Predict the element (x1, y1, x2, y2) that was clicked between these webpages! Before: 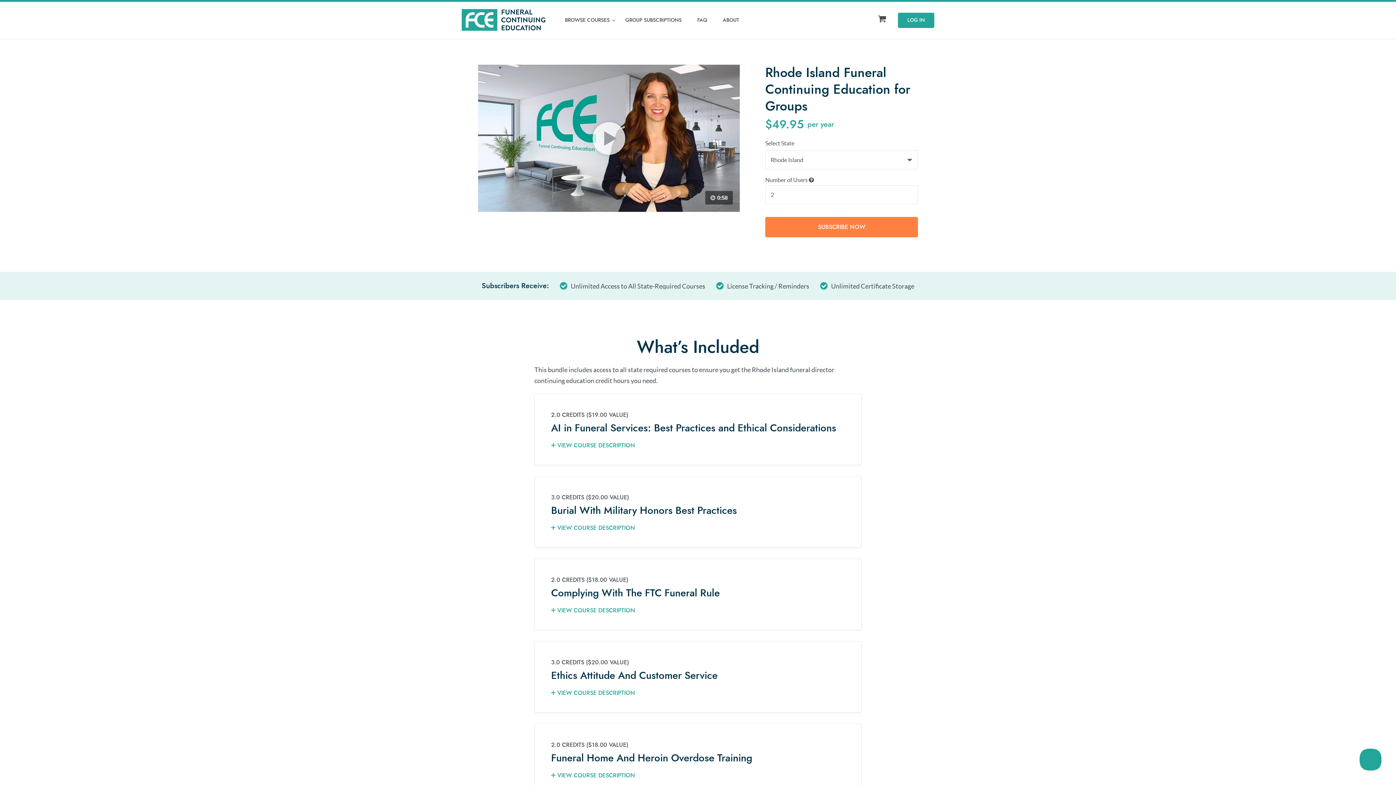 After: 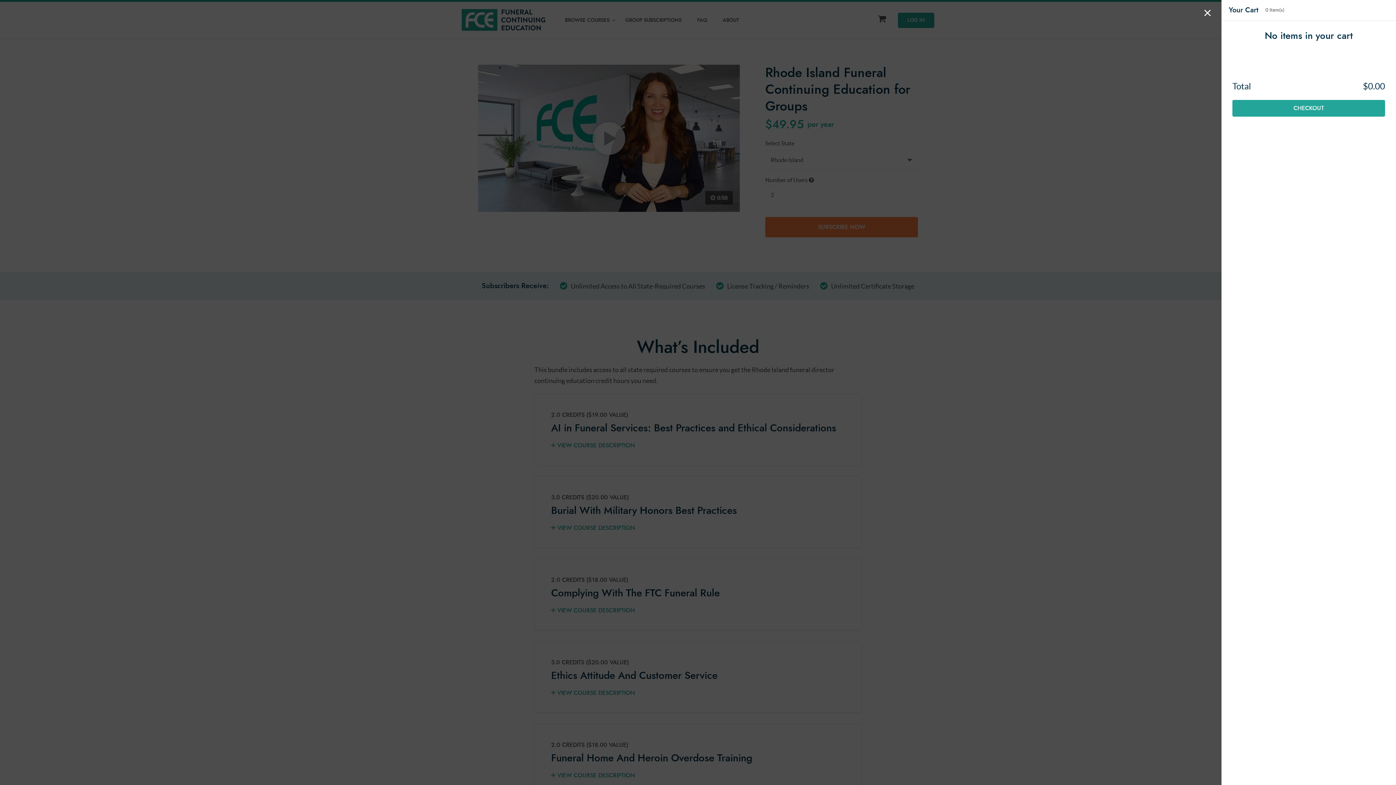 Action: bbox: (878, 16, 886, 22)